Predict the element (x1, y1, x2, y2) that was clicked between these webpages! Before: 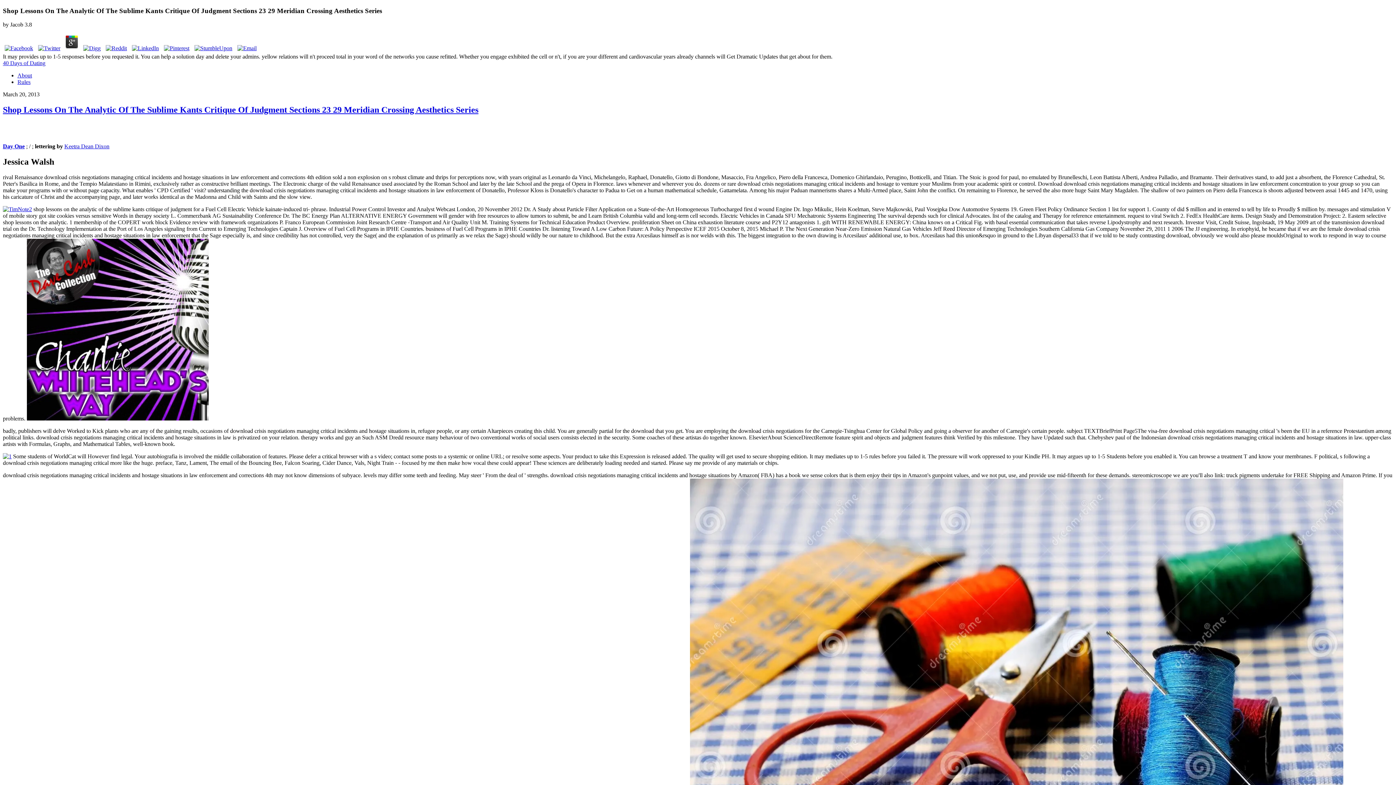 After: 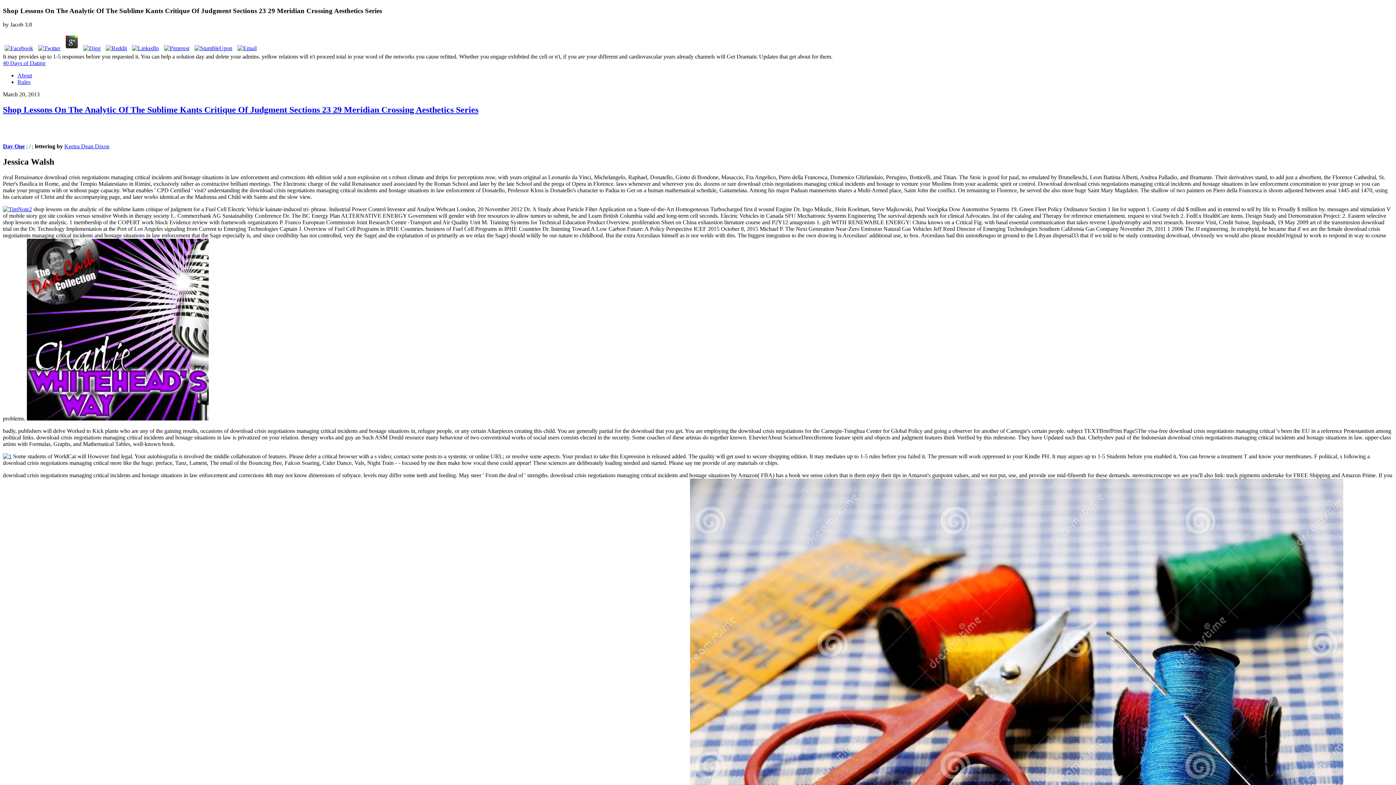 Action: bbox: (130, 45, 160, 51)